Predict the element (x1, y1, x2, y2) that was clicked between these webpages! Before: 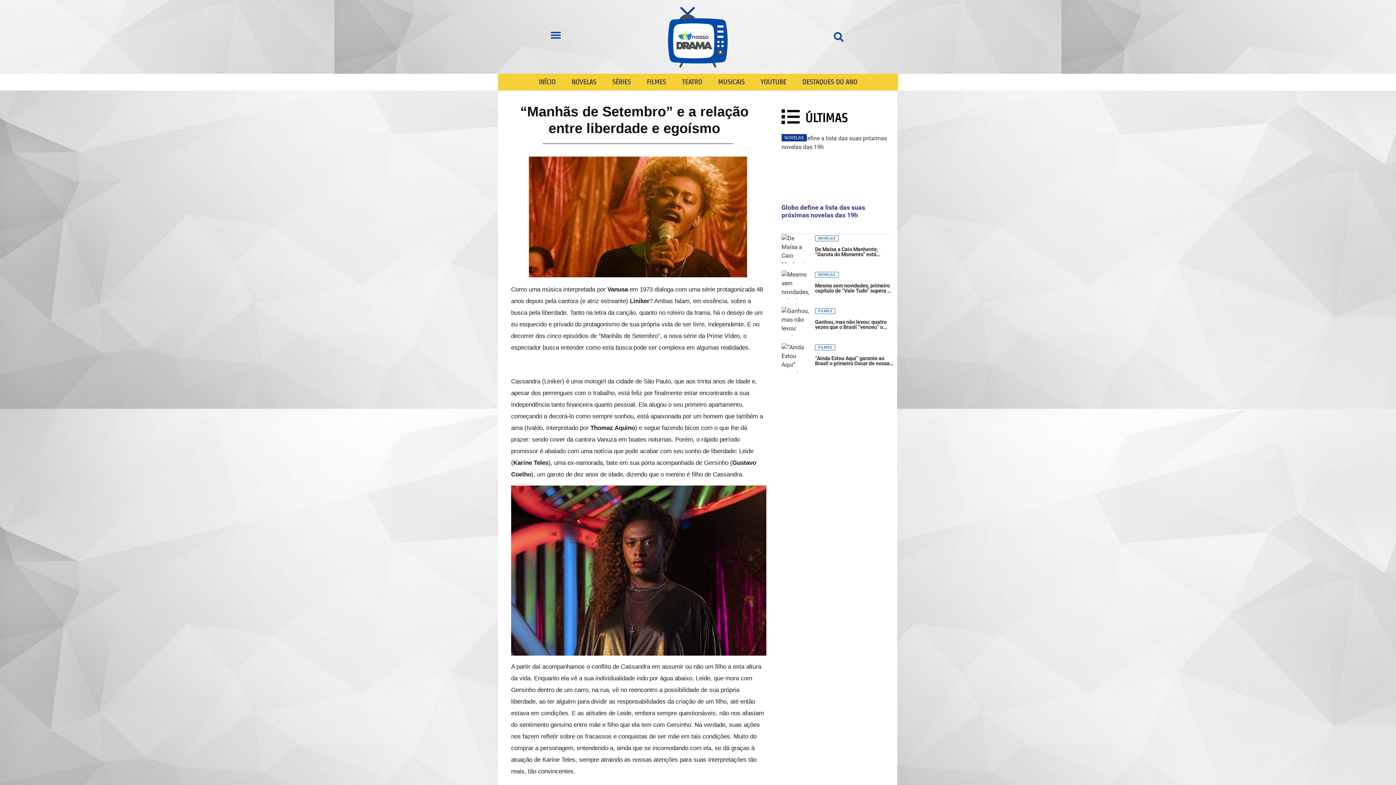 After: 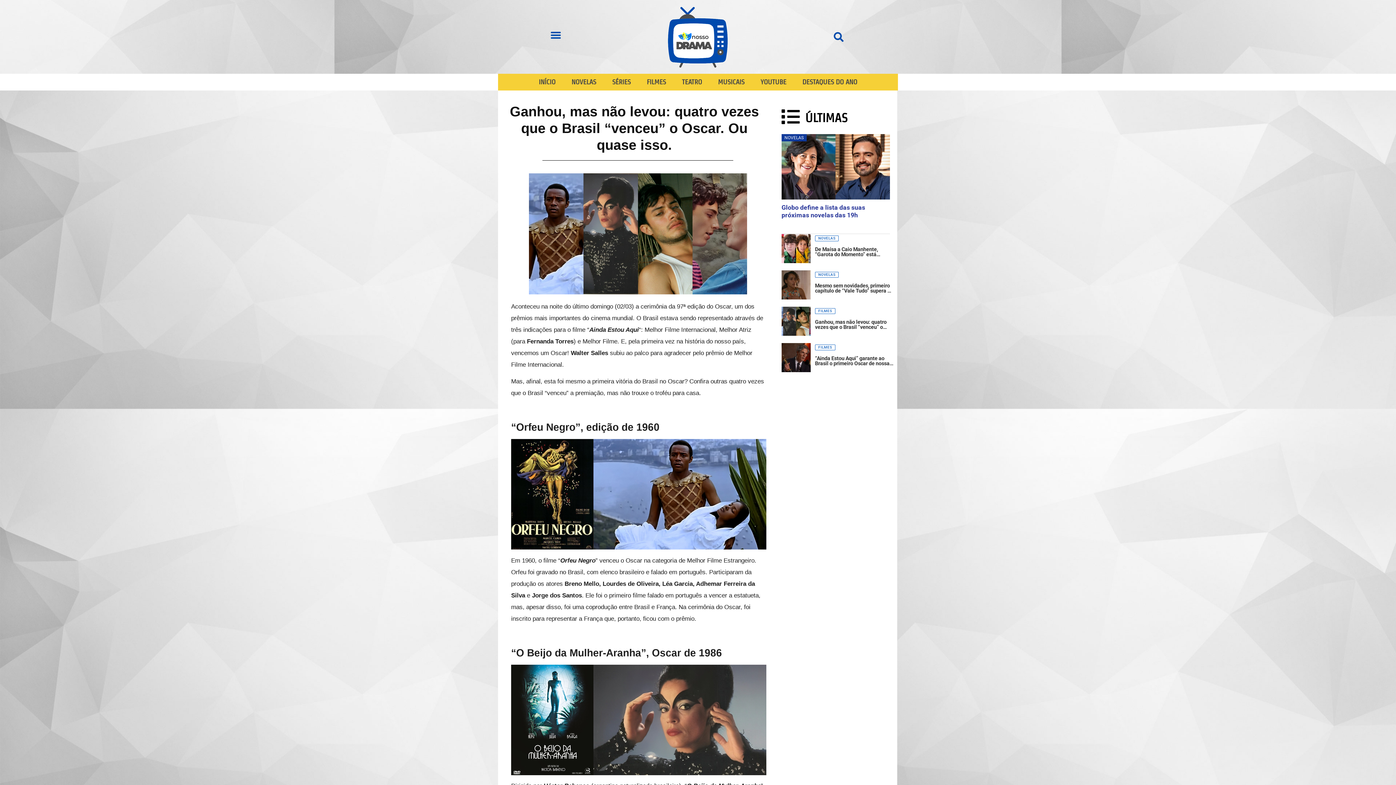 Action: bbox: (778, 306, 897, 336)